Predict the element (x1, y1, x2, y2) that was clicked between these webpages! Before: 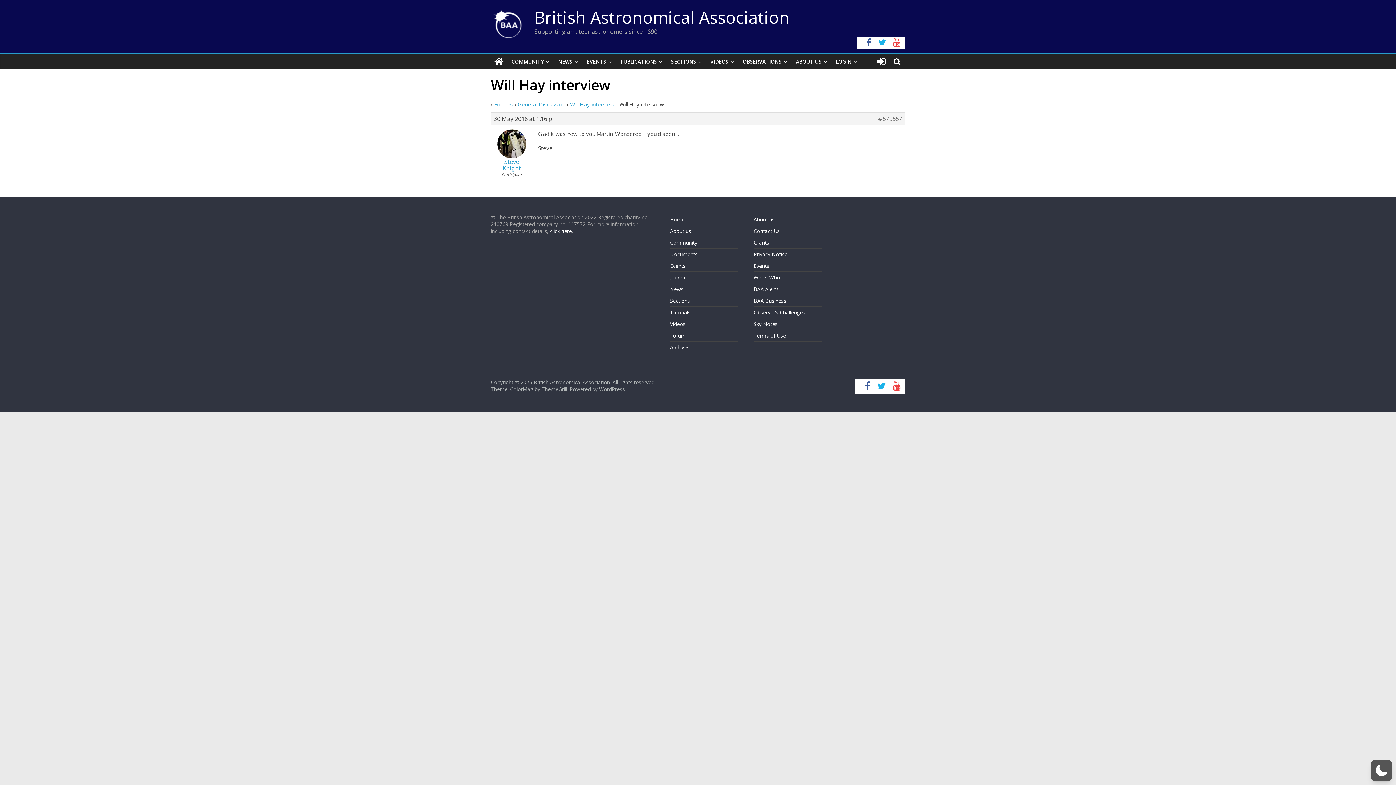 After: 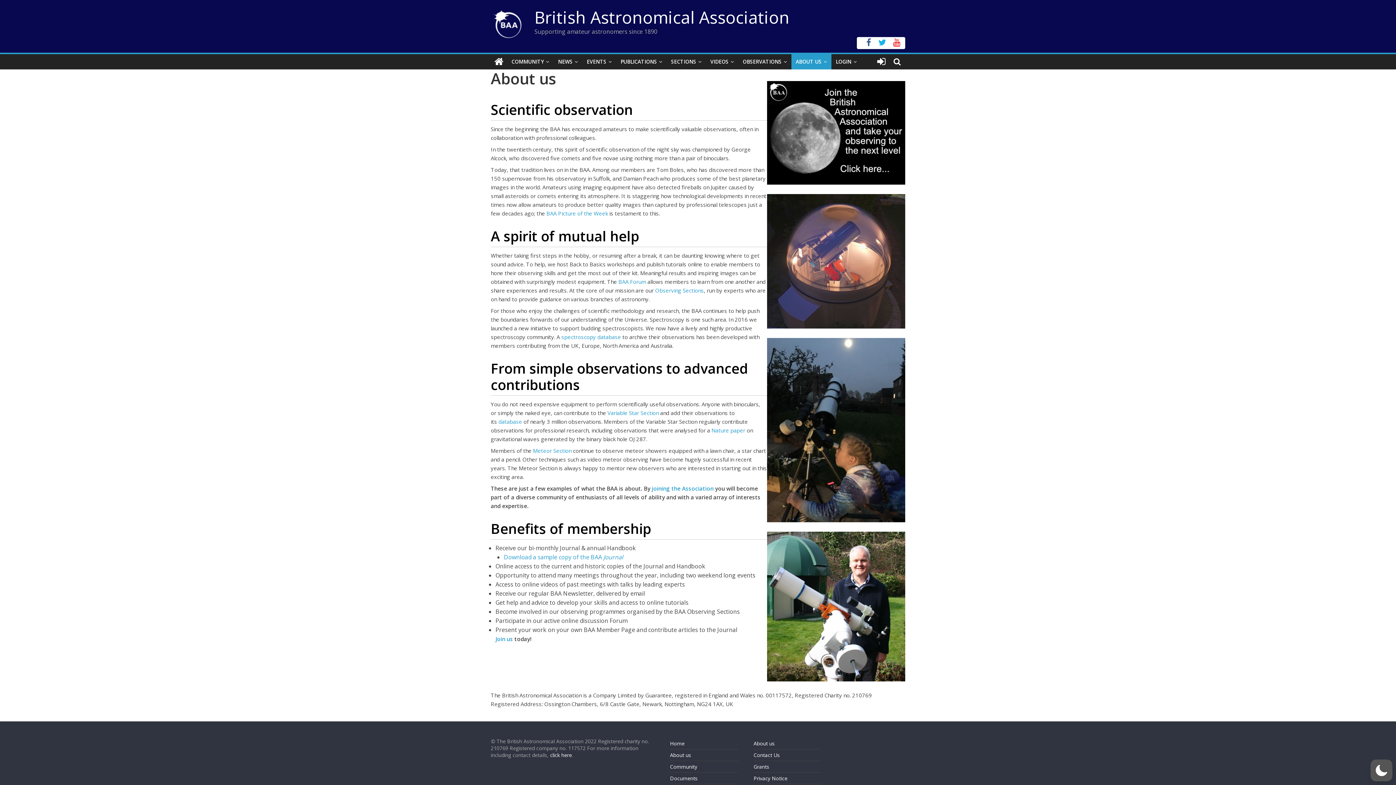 Action: bbox: (753, 216, 774, 222) label: About us